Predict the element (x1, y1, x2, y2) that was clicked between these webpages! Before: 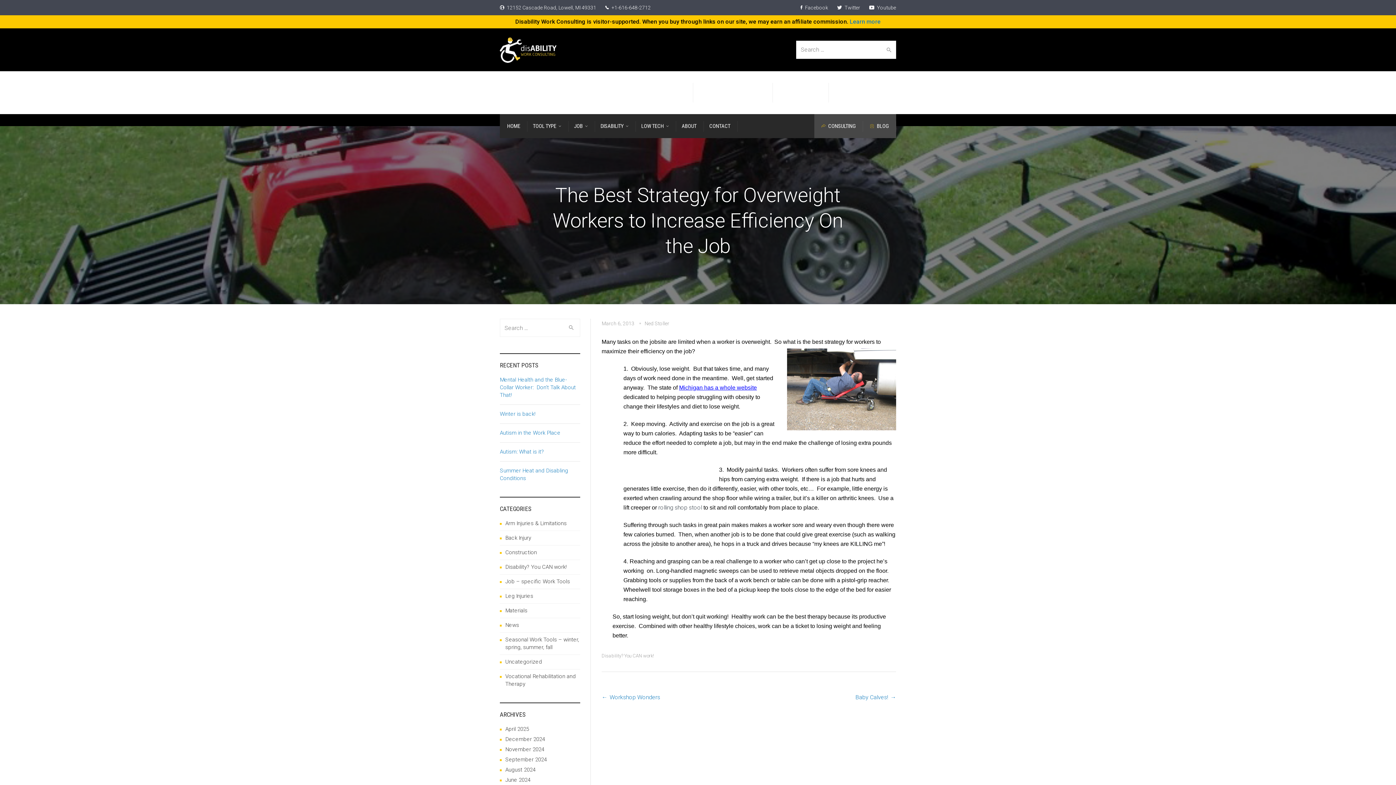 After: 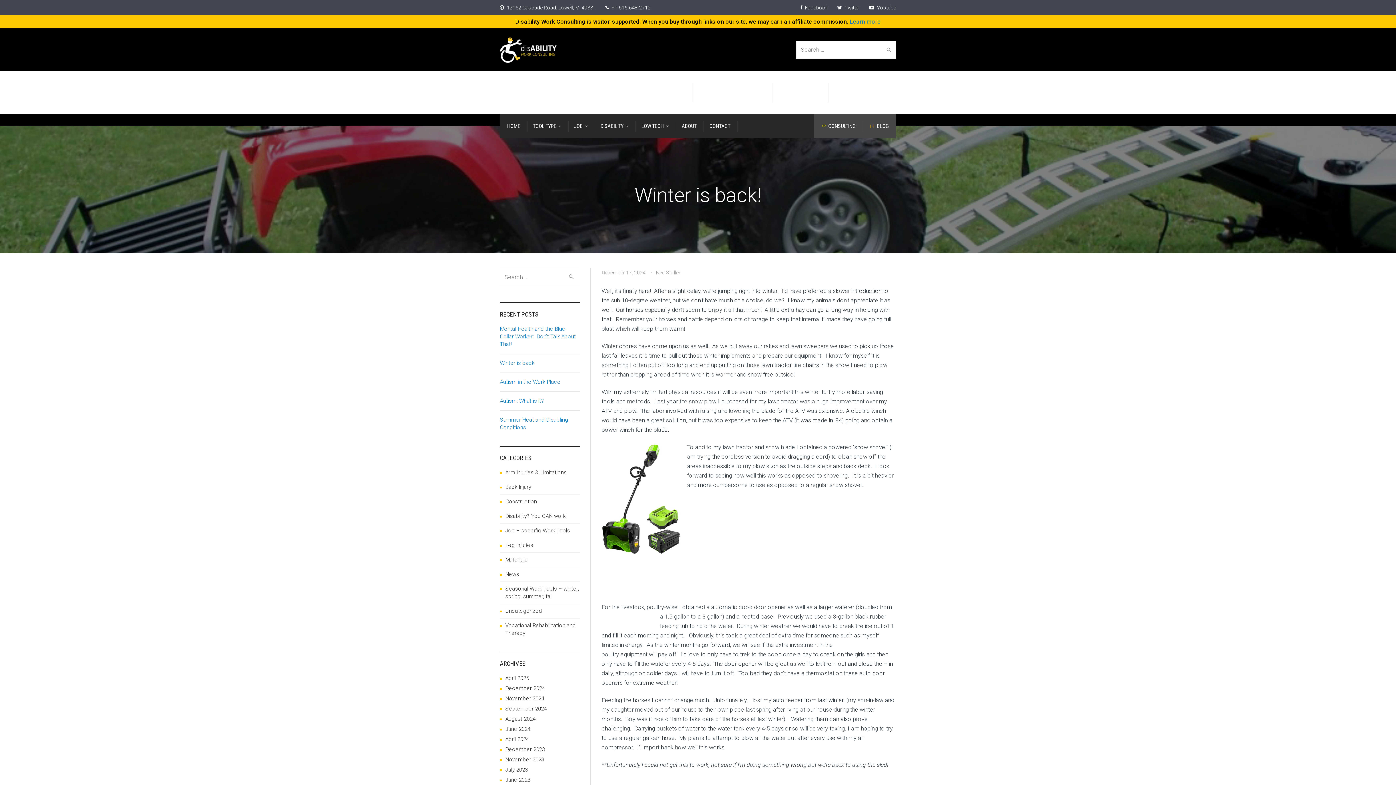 Action: bbox: (500, 410, 535, 417) label: Winter is back!